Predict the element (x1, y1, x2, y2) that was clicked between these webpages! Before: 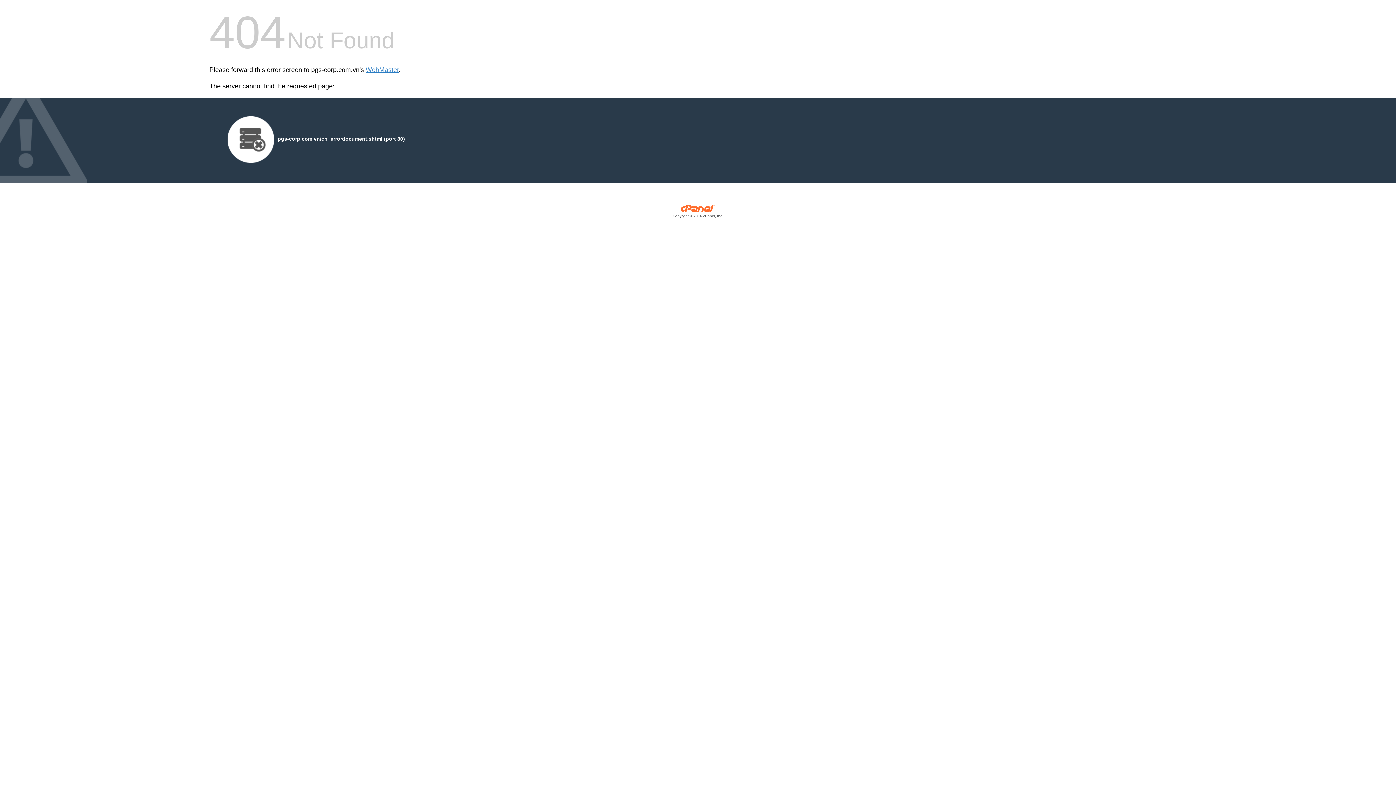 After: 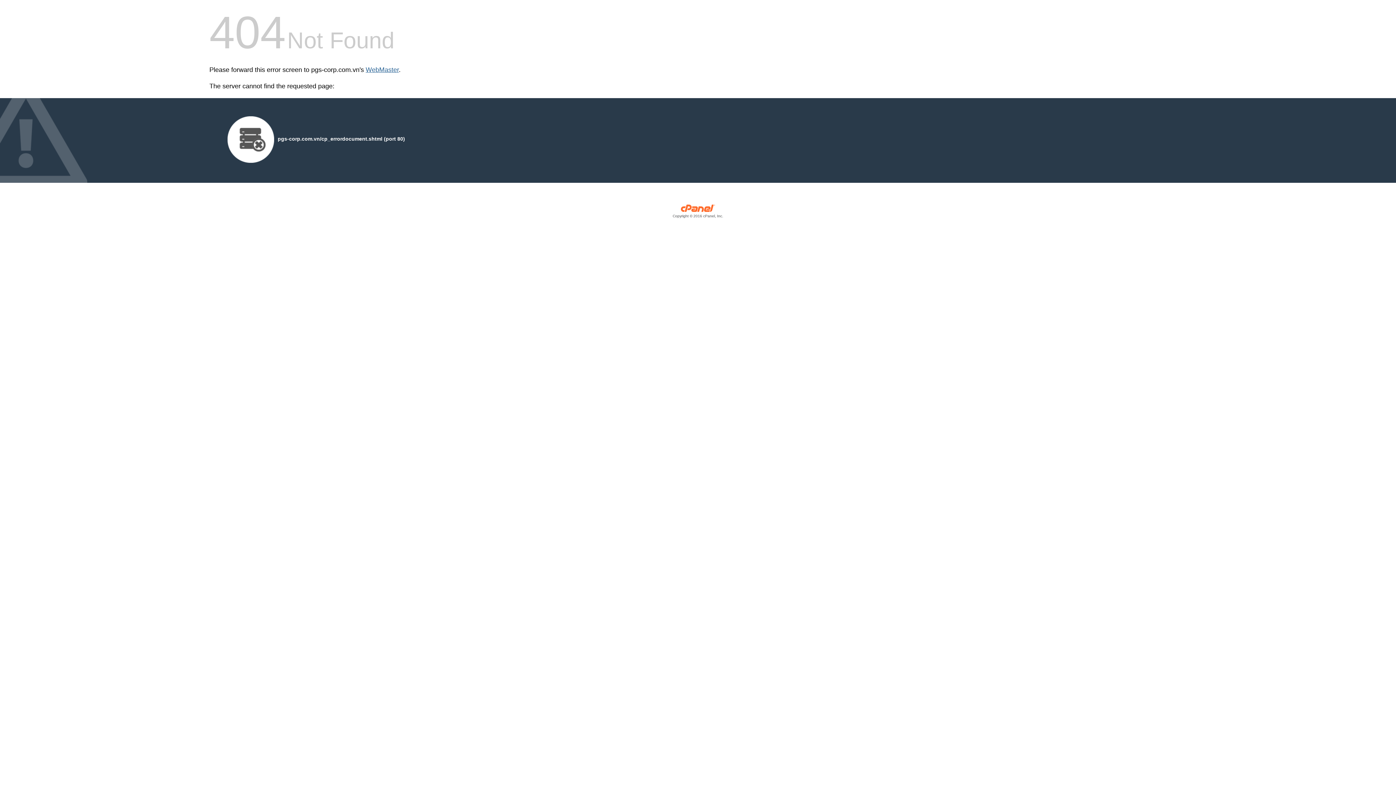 Action: bbox: (365, 66, 398, 73) label: WebMaster